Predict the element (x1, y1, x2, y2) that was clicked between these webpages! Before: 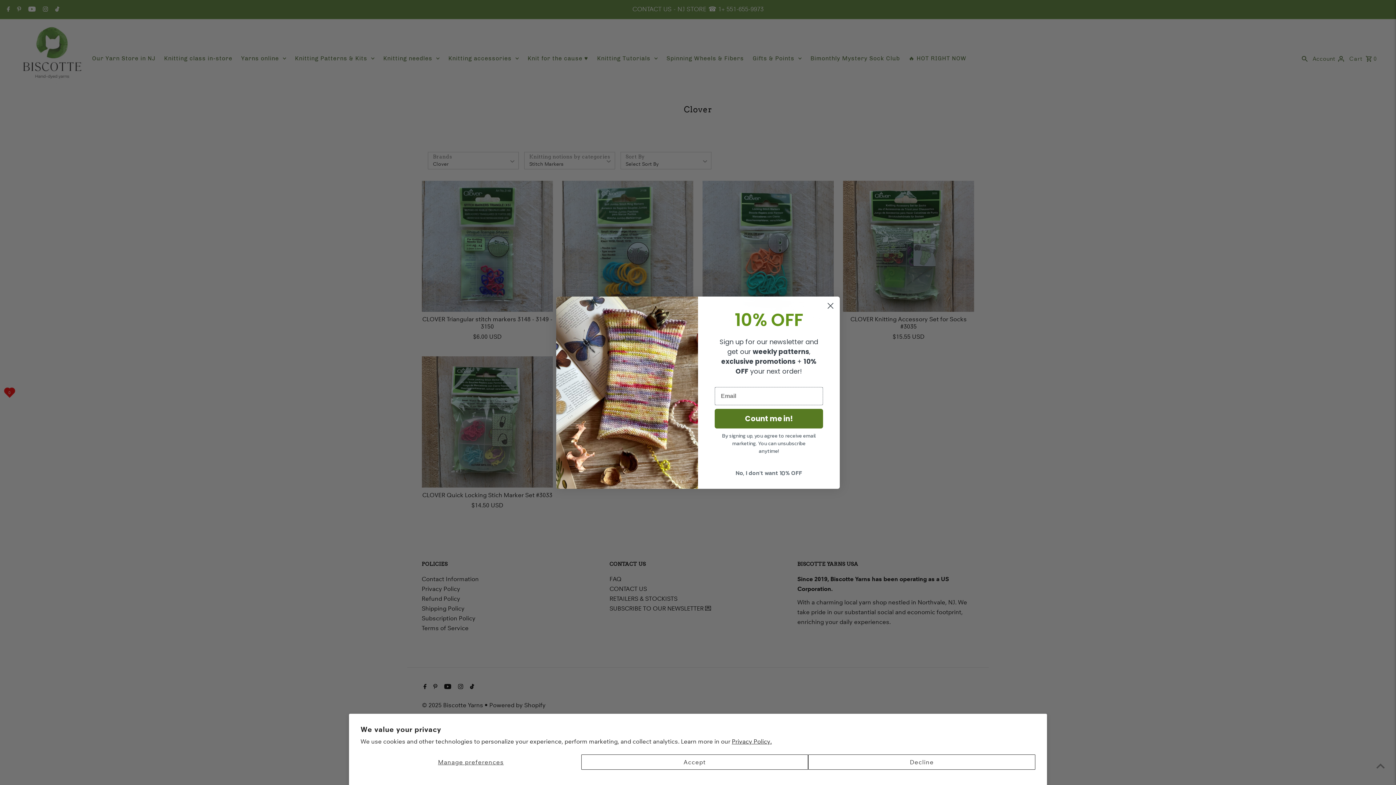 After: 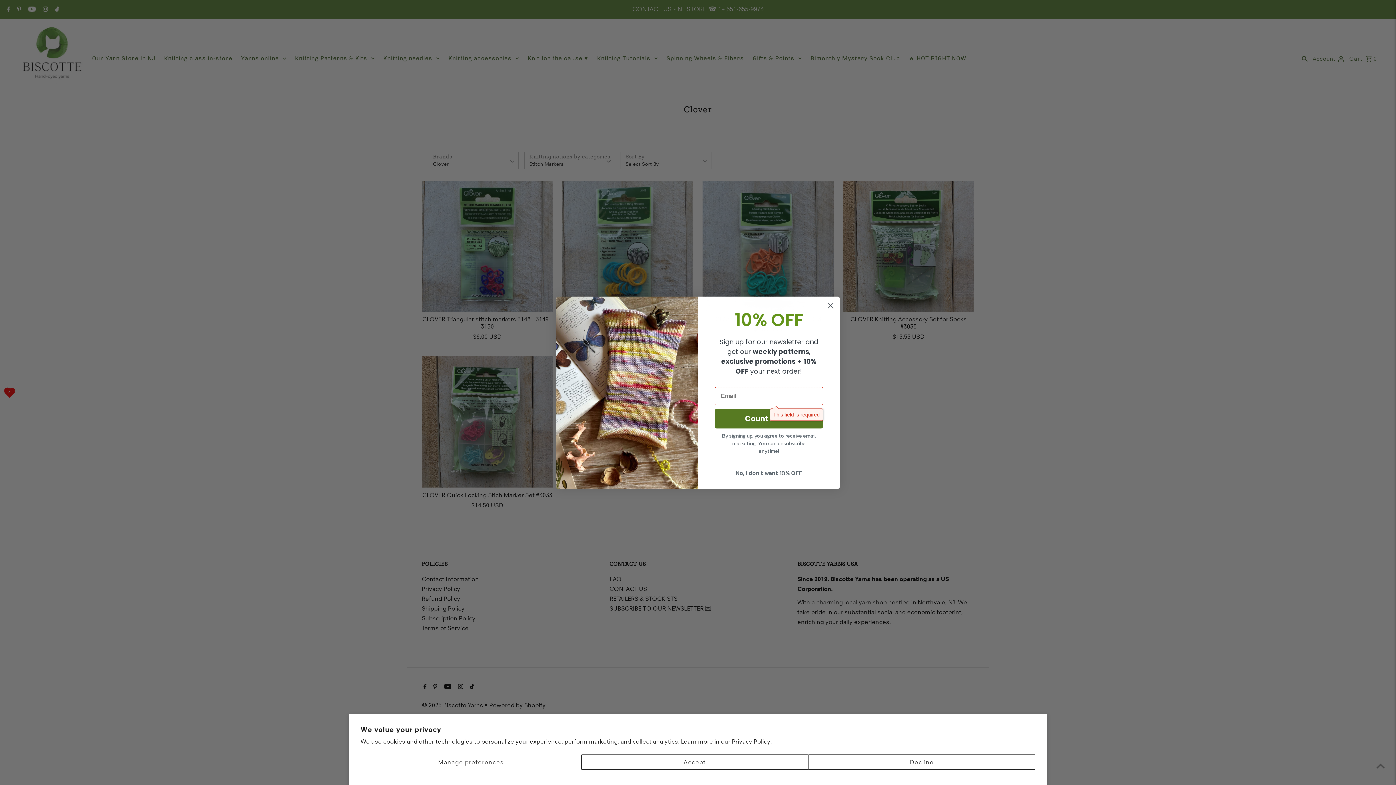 Action: bbox: (714, 427, 823, 447) label: Count me in!